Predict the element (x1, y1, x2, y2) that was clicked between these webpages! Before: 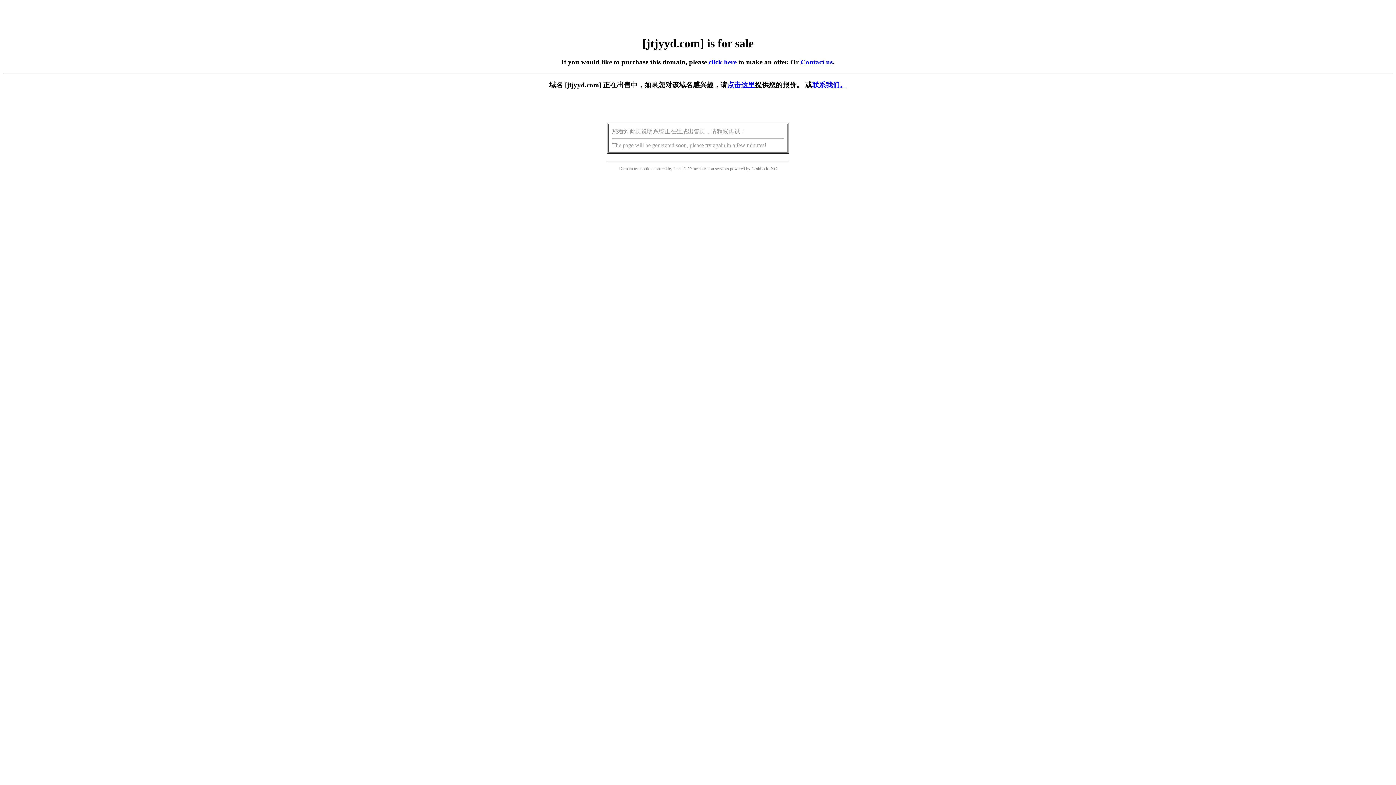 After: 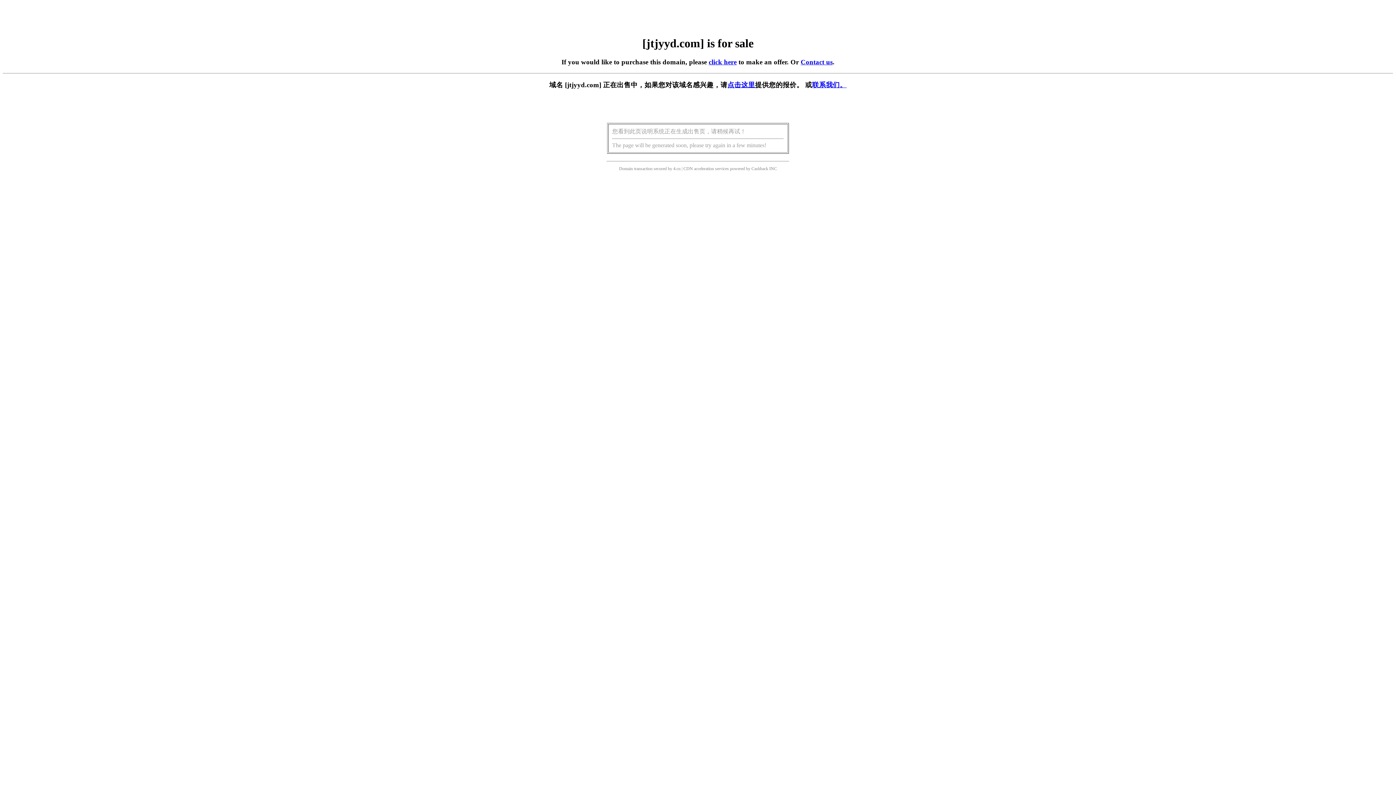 Action: label: click here bbox: (708, 58, 736, 65)